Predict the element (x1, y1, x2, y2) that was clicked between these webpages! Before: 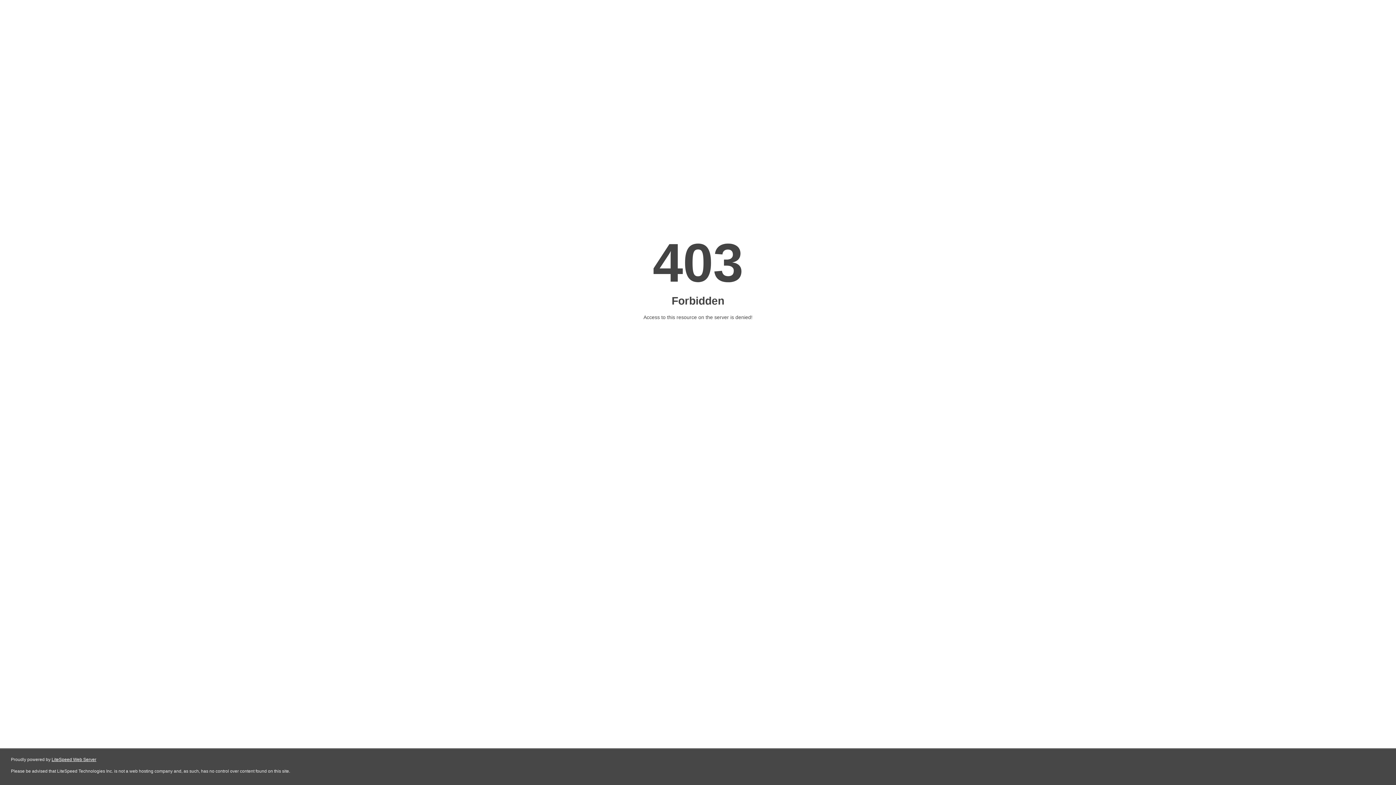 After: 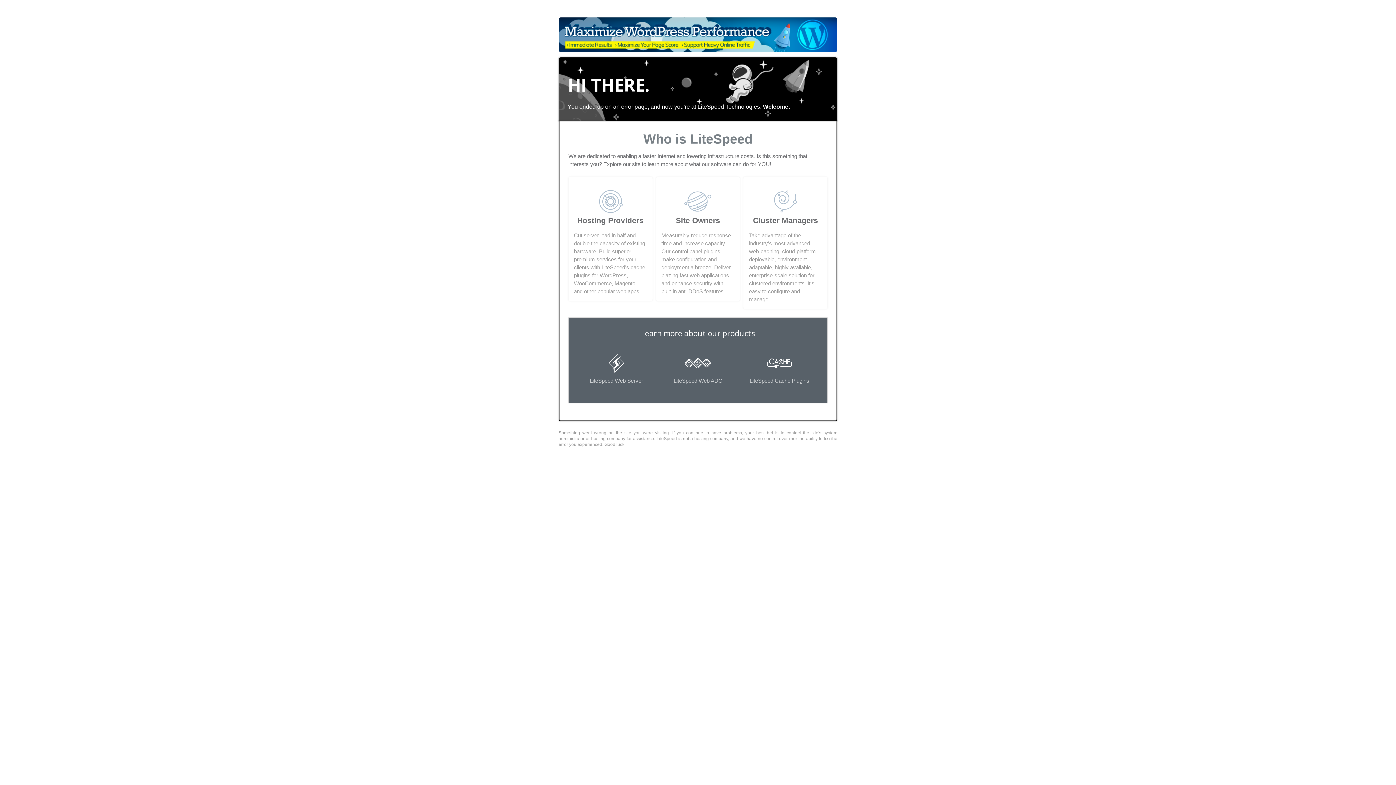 Action: bbox: (51, 757, 96, 762) label: LiteSpeed Web Server